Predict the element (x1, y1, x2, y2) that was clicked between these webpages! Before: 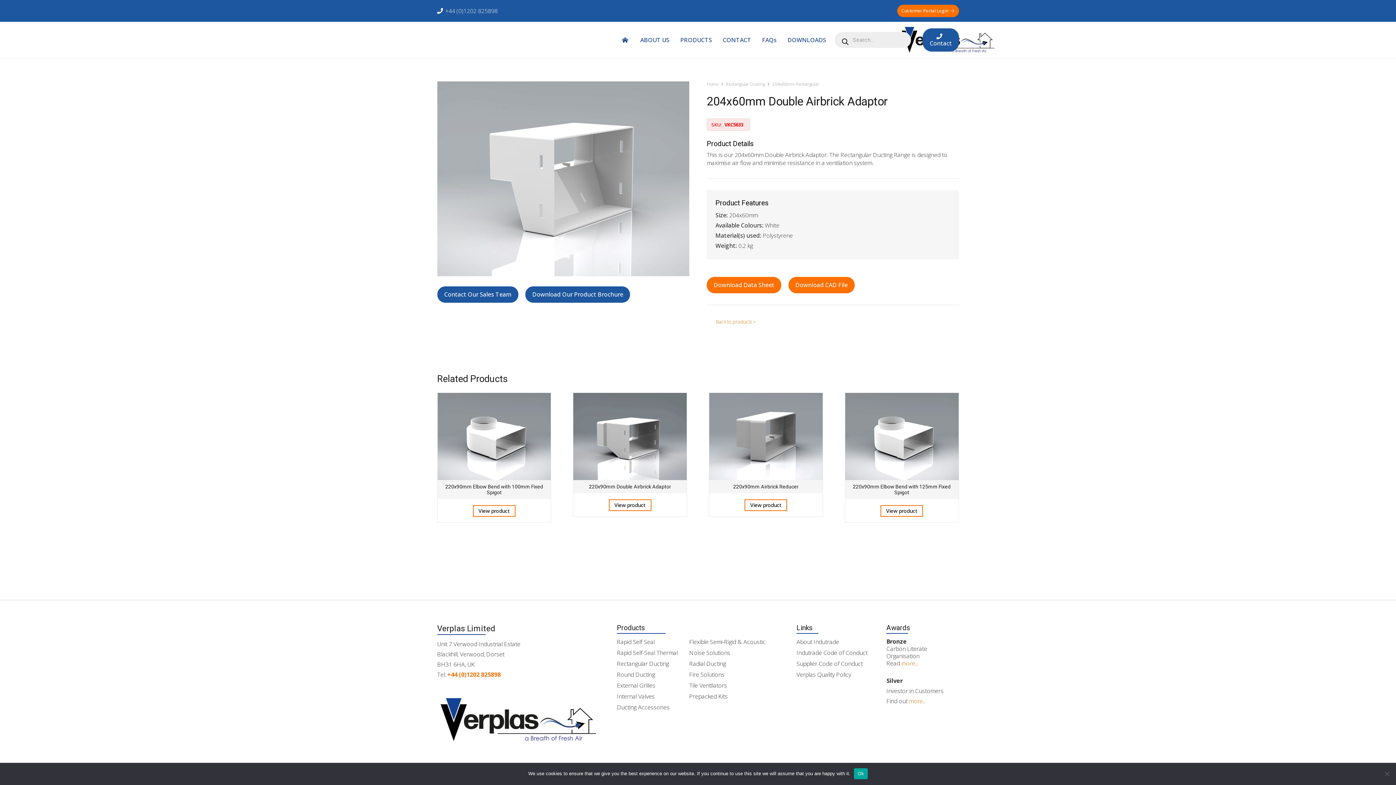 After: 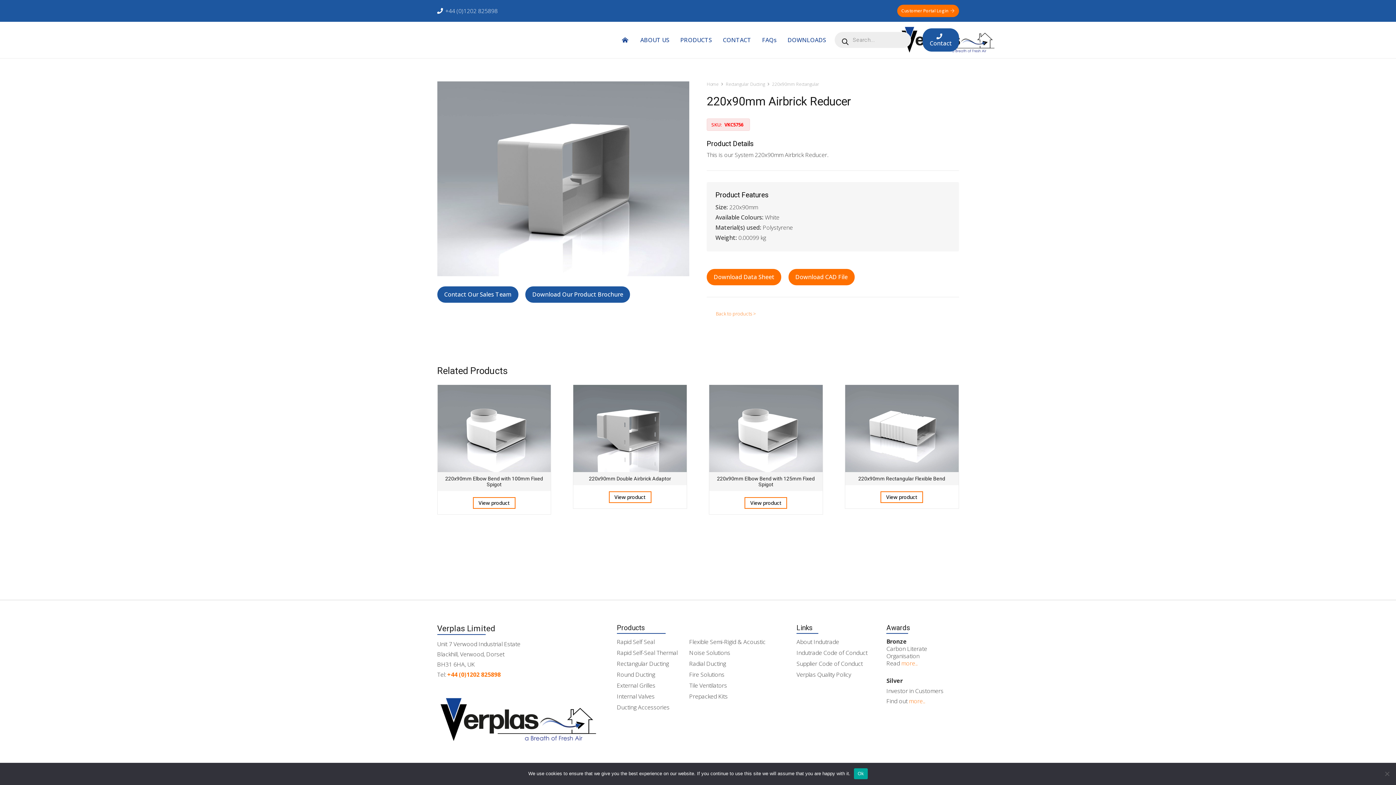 Action: label: View product bbox: (744, 499, 787, 511)